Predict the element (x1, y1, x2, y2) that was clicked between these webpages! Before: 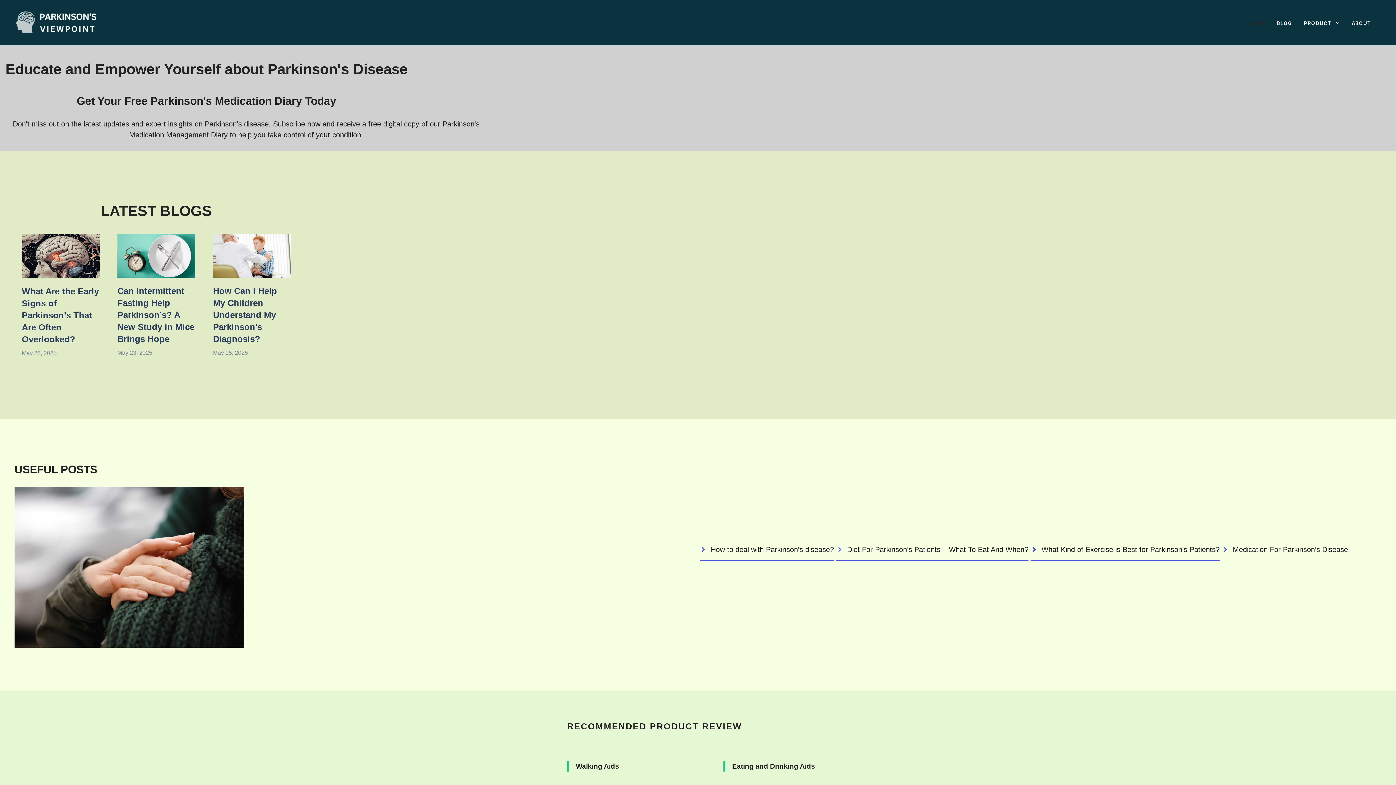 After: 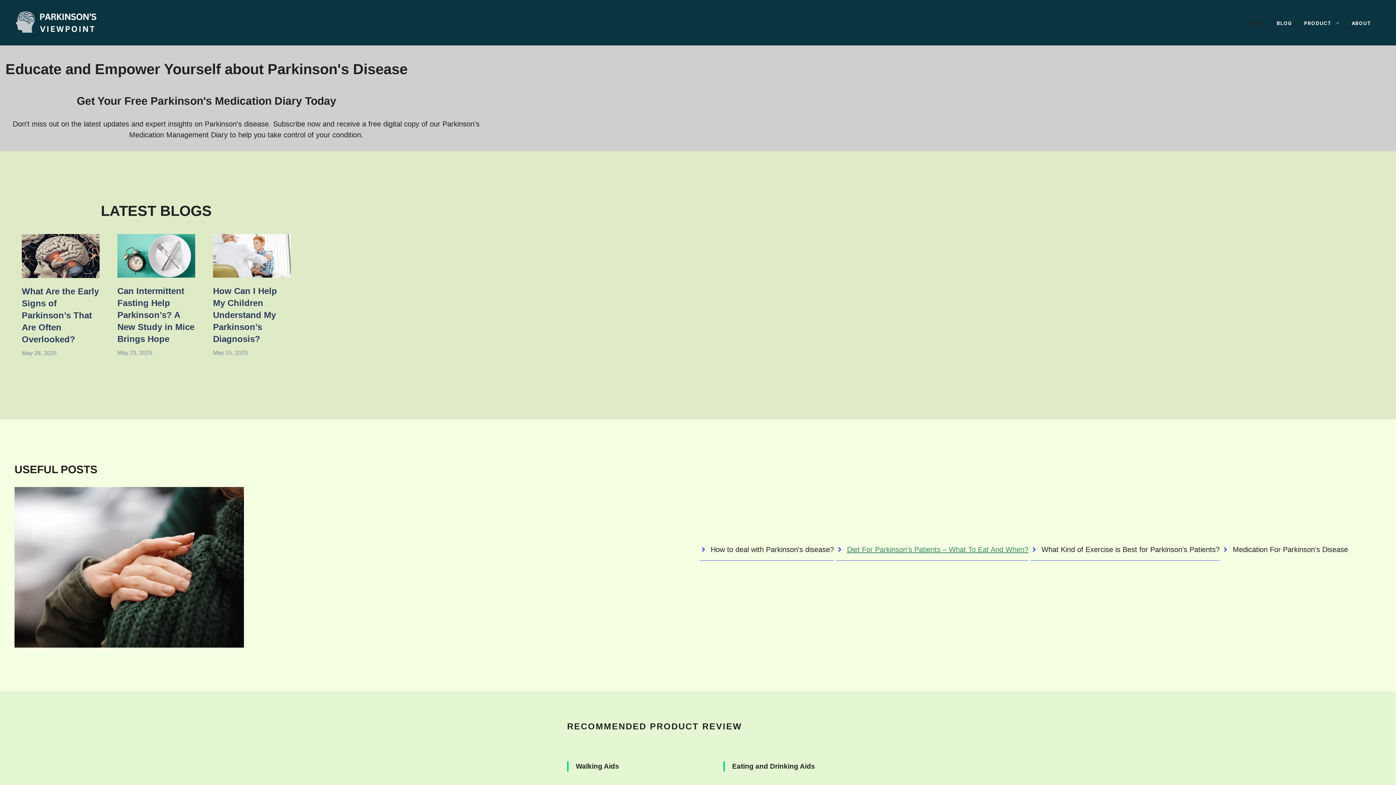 Action: label: Diet For Parkinson’s Patients – What To Eat And When? bbox: (847, 545, 1028, 553)